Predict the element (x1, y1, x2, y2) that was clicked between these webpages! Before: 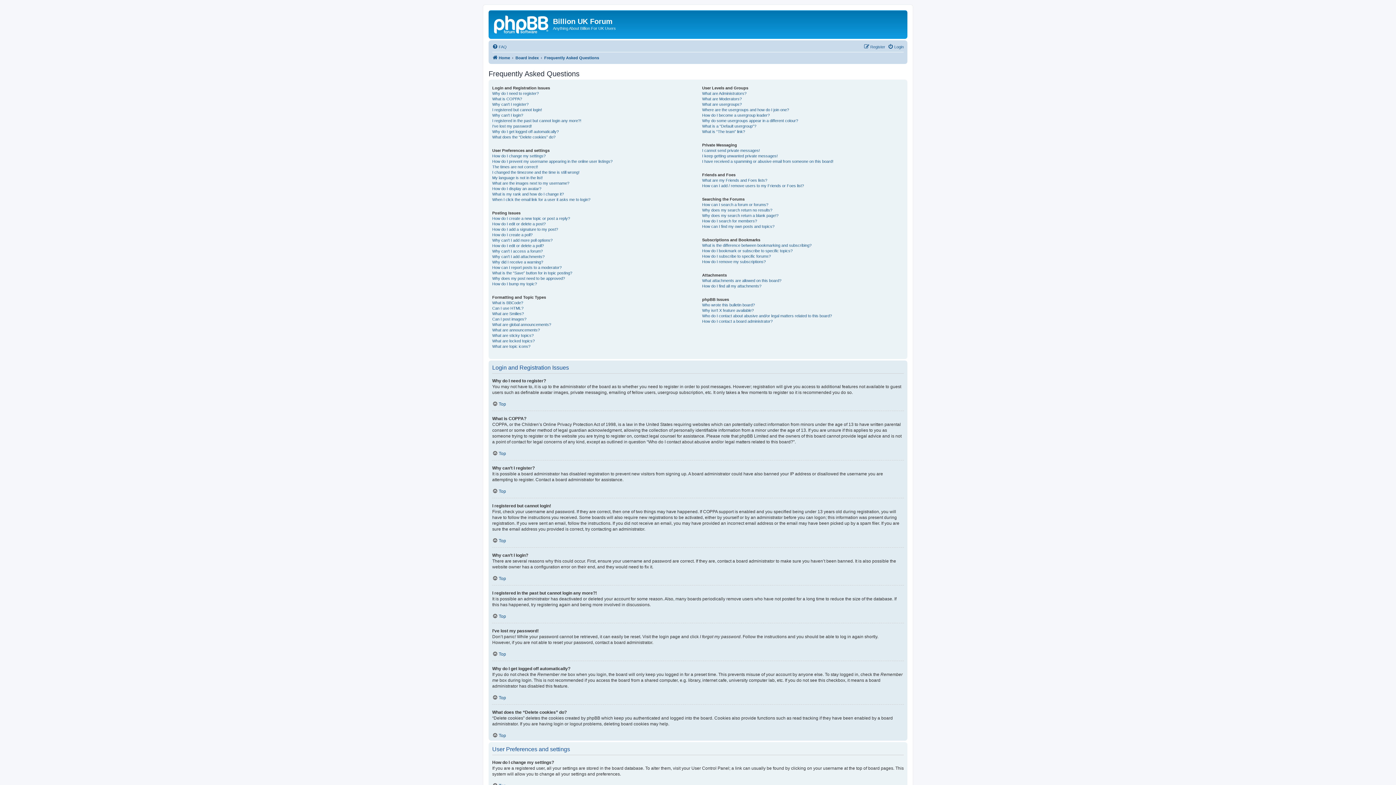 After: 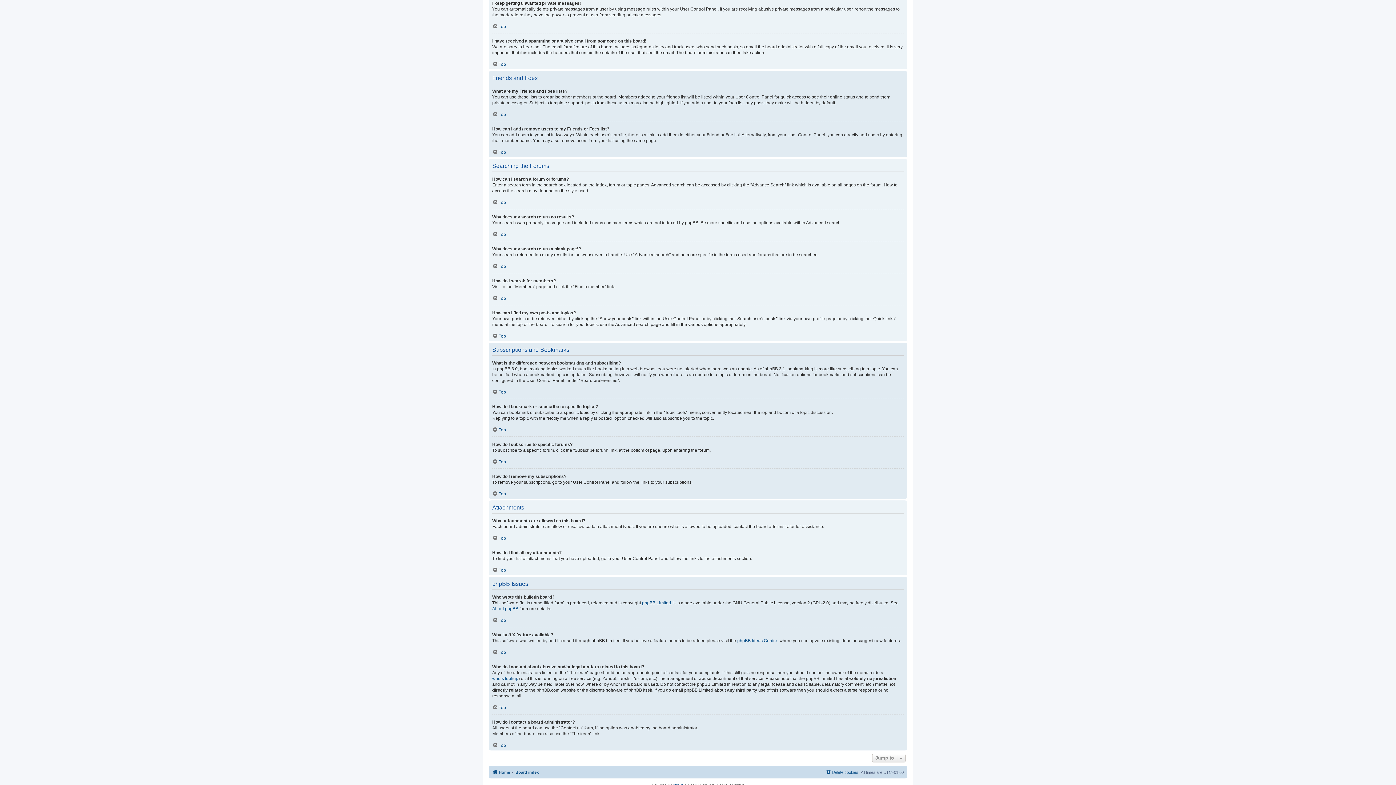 Action: bbox: (702, 153, 777, 158) label: I keep getting unwanted private messages!